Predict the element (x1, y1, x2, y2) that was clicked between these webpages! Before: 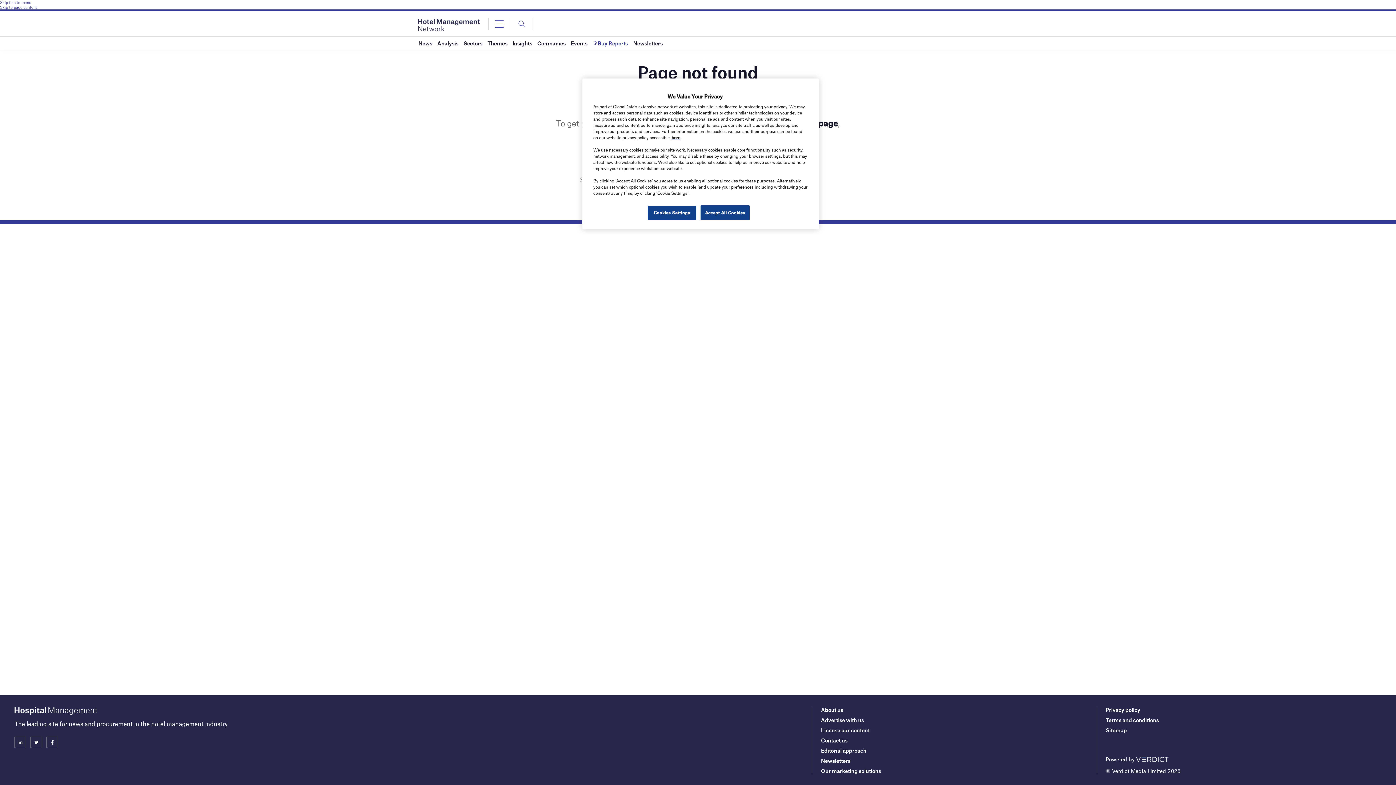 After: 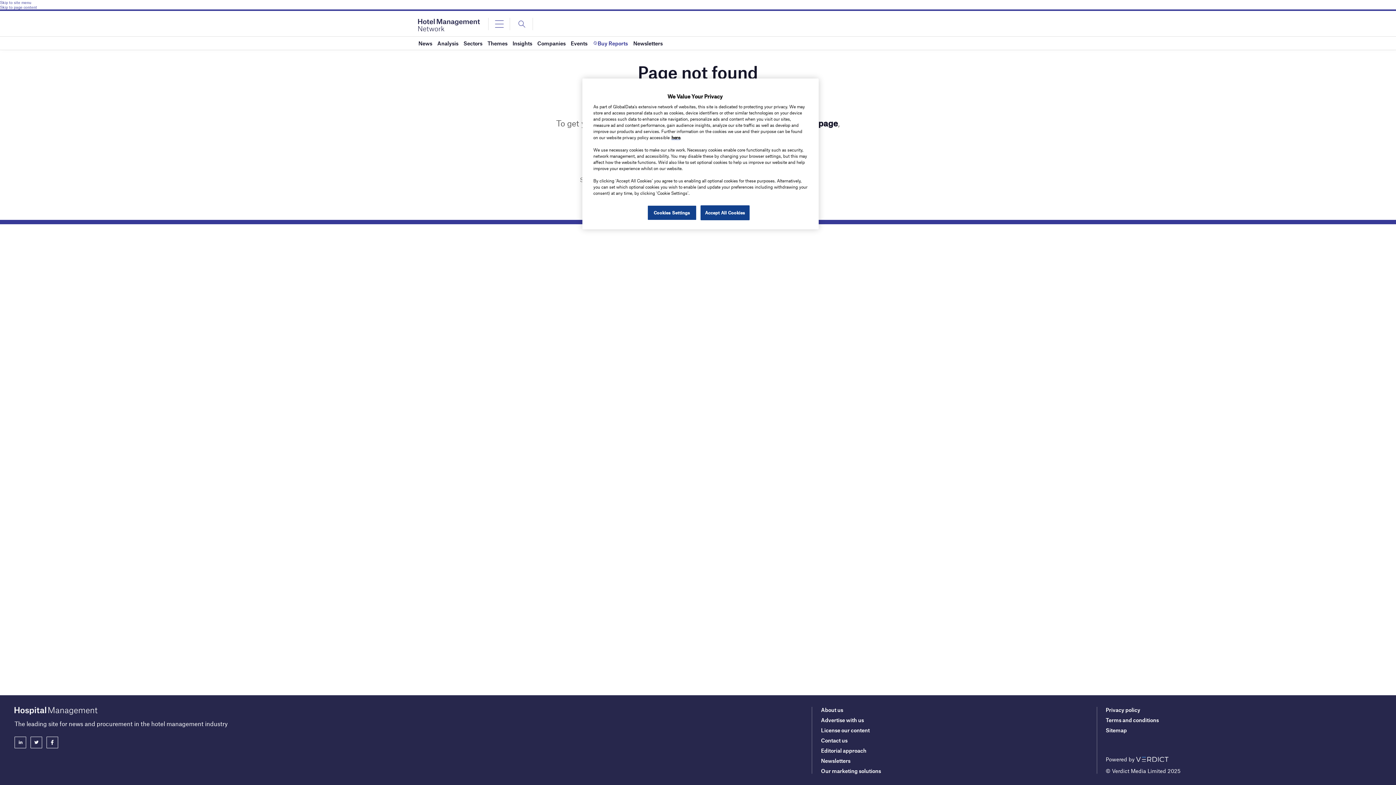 Action: bbox: (1134, 756, 1168, 762)